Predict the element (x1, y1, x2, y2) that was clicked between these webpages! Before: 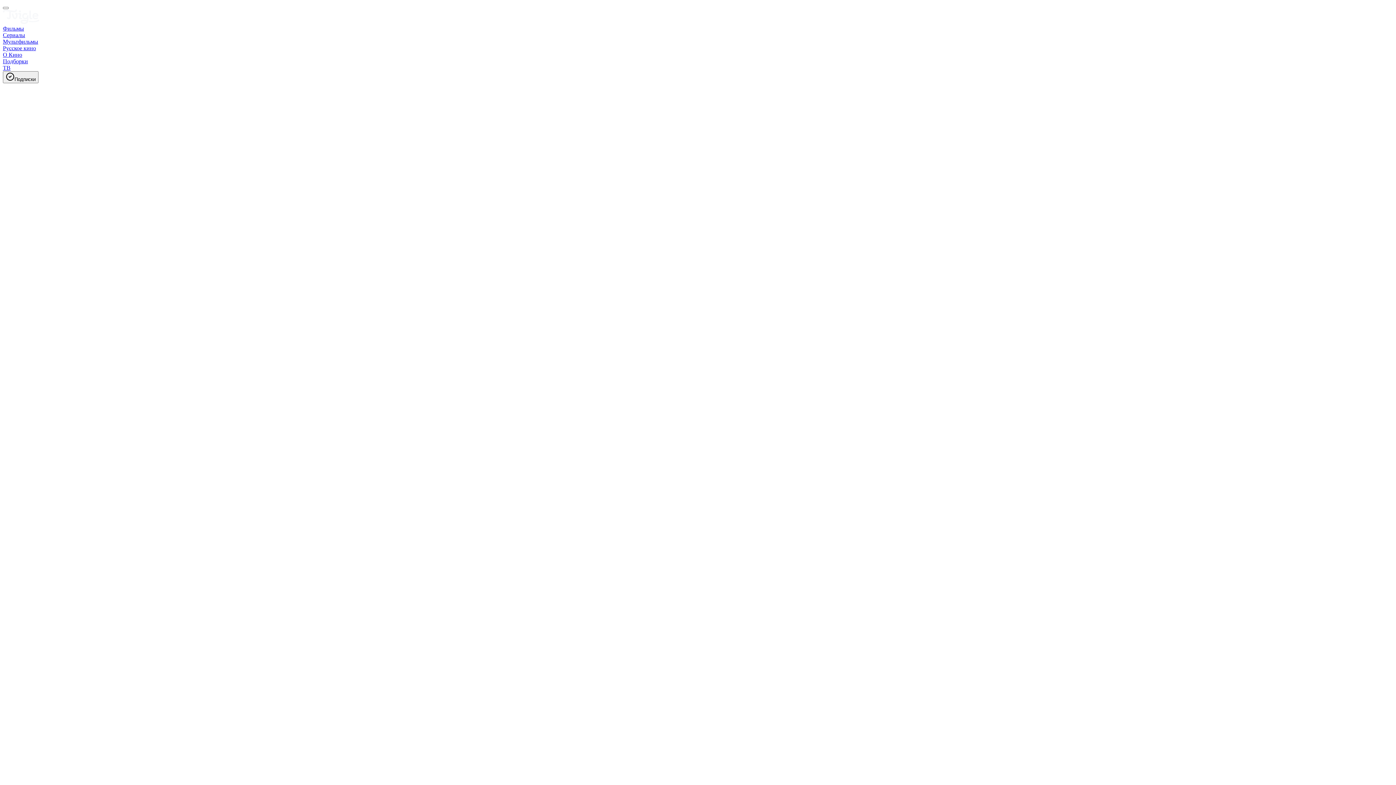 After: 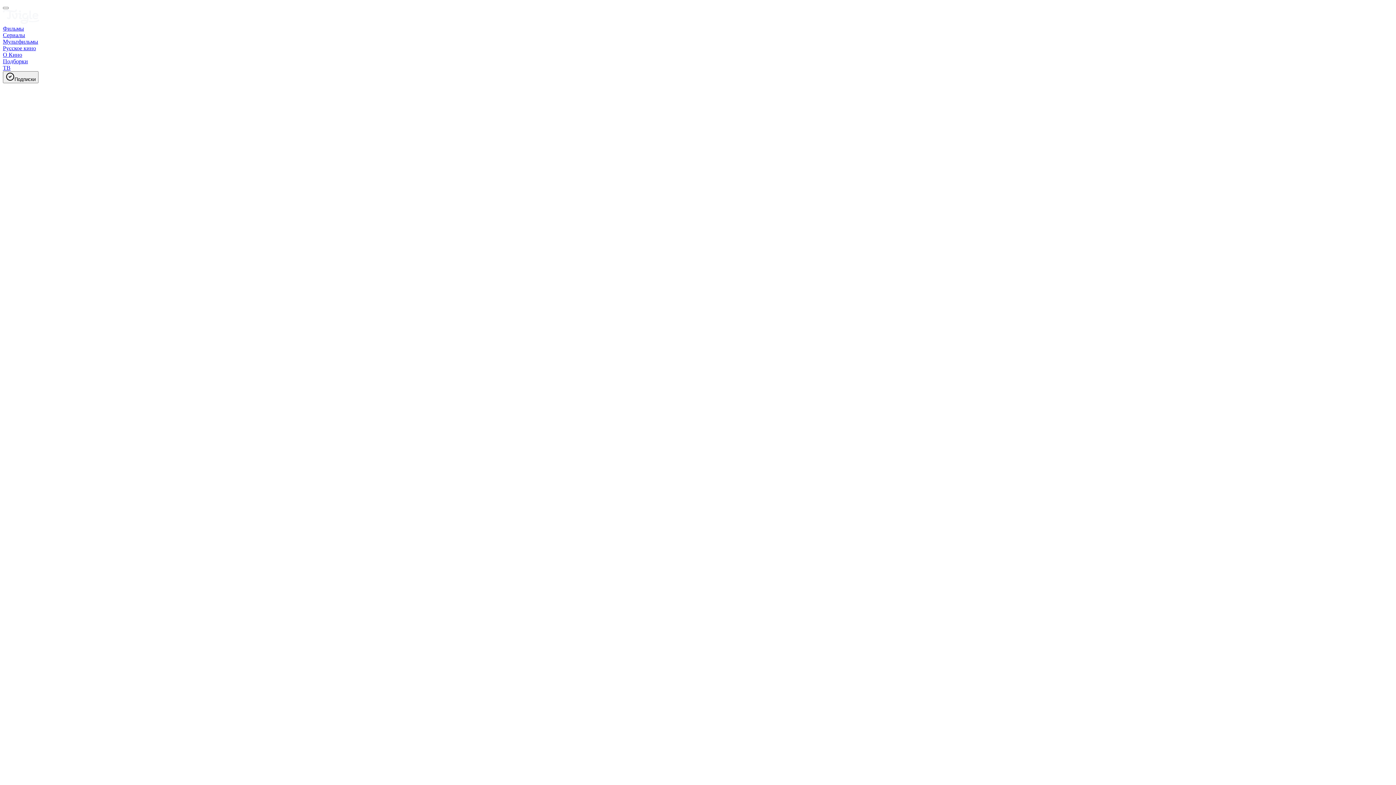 Action: bbox: (2, 45, 36, 51) label: Русское кино